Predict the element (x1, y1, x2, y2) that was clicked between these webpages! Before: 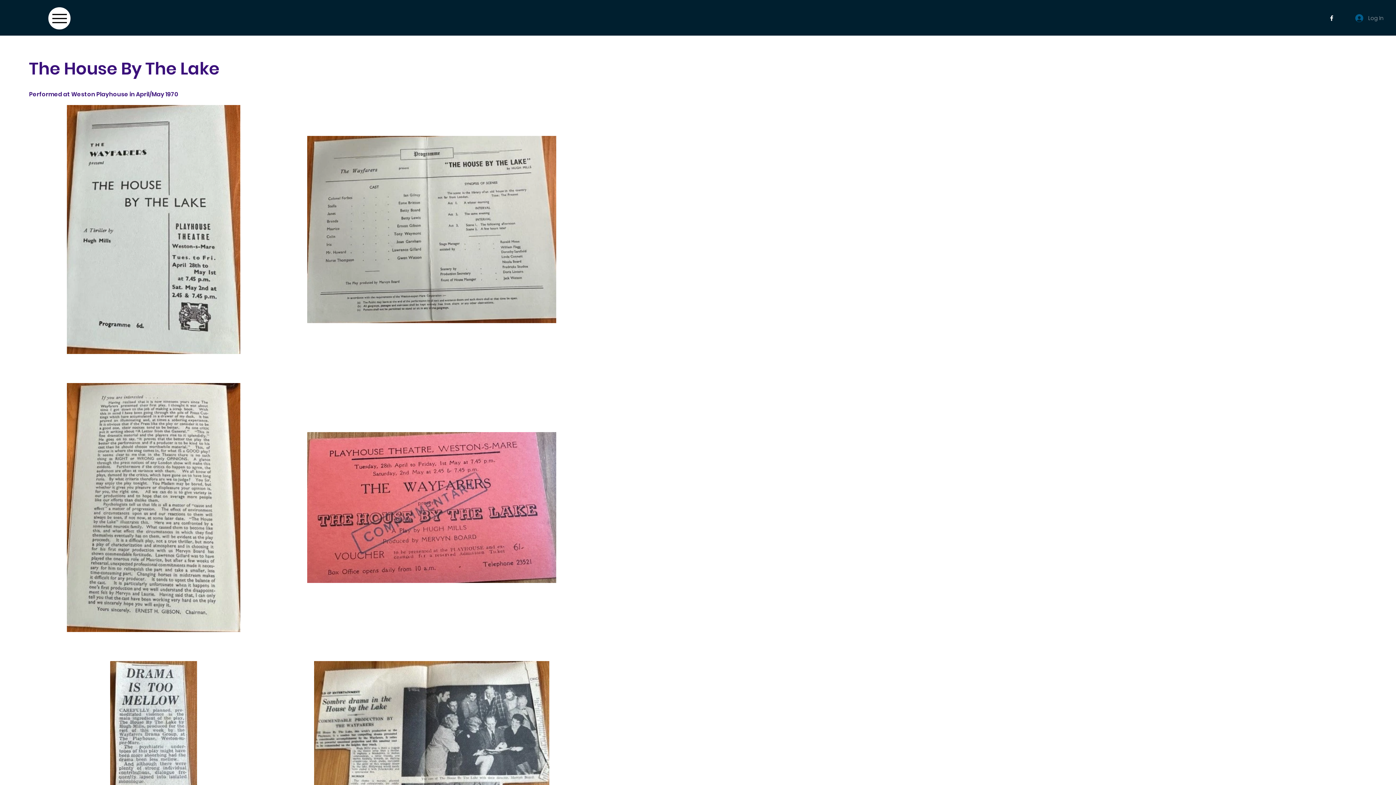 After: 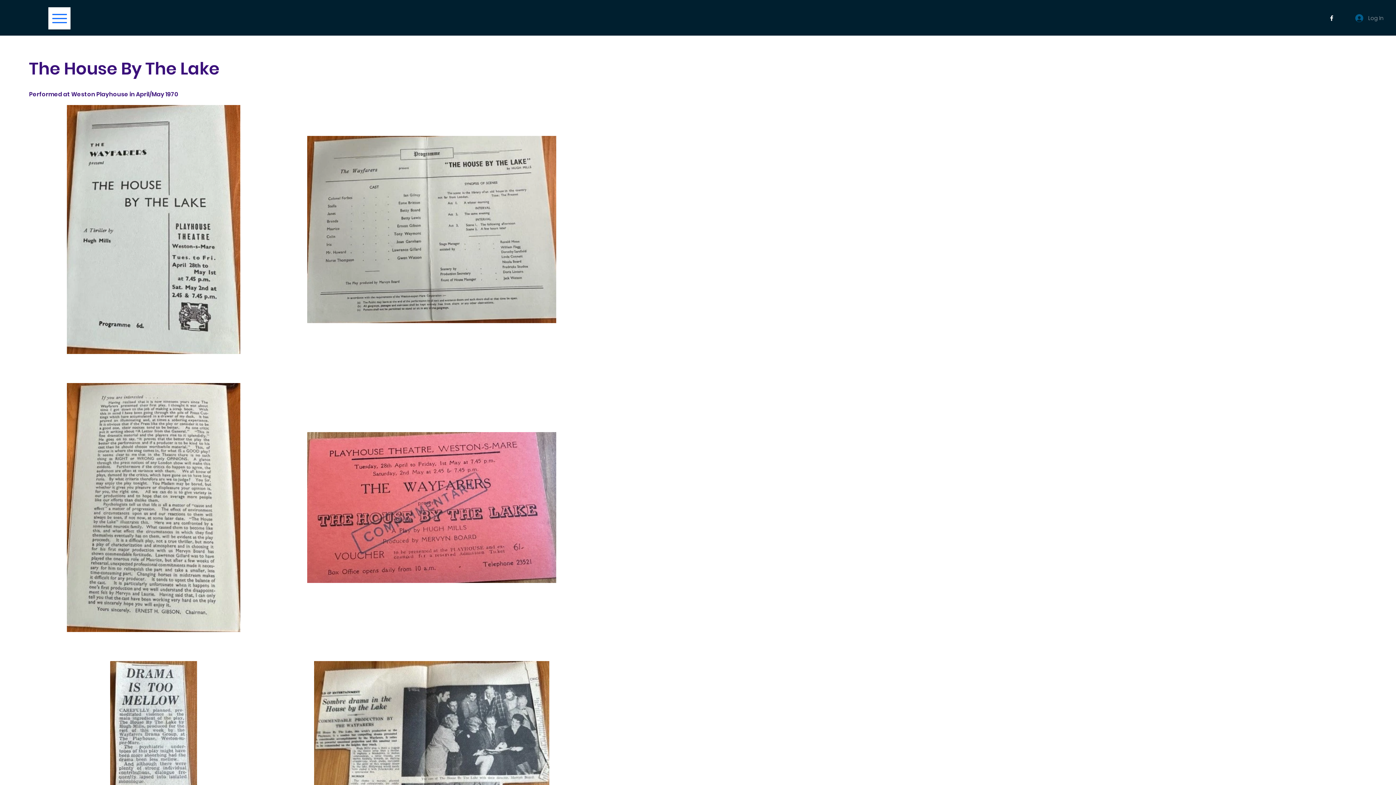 Action: bbox: (48, 7, 70, 29) label: Menu